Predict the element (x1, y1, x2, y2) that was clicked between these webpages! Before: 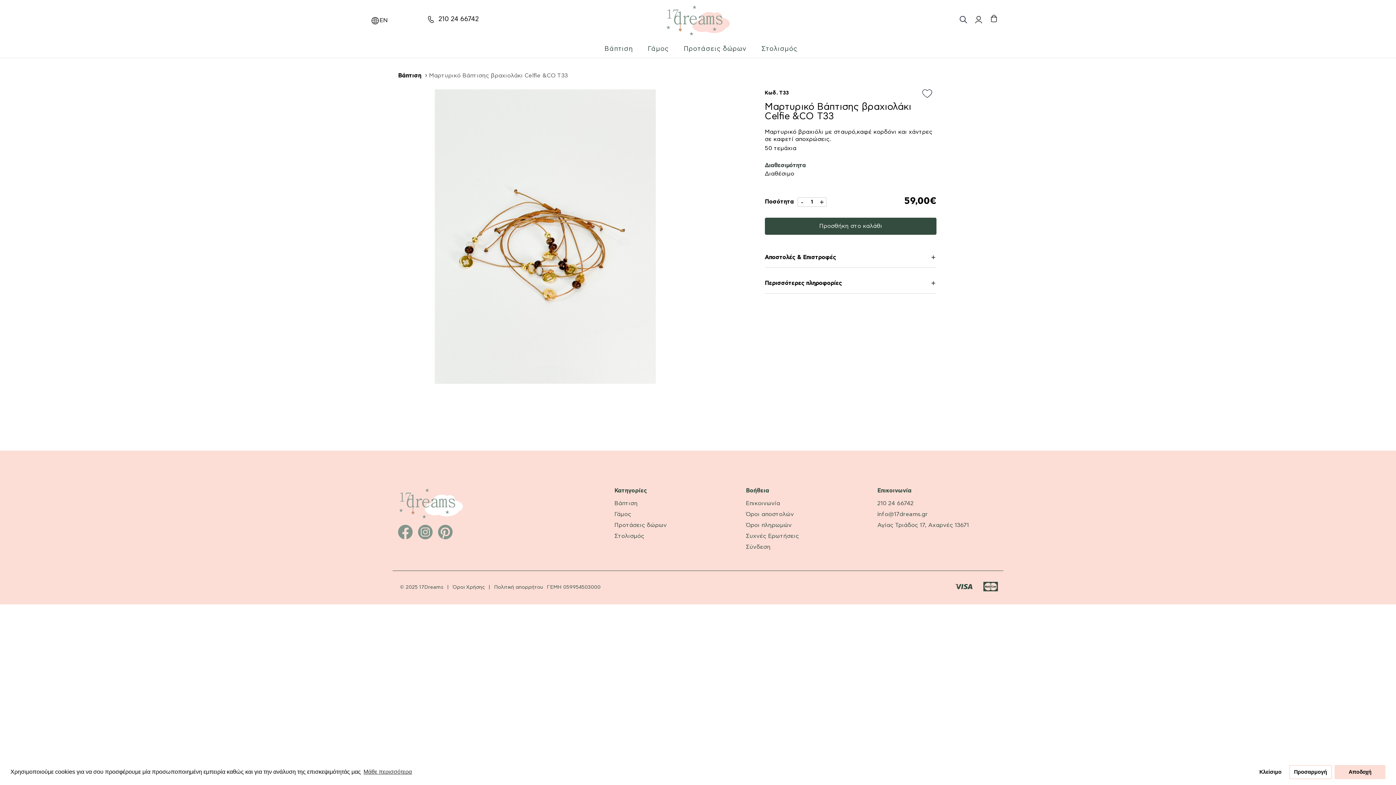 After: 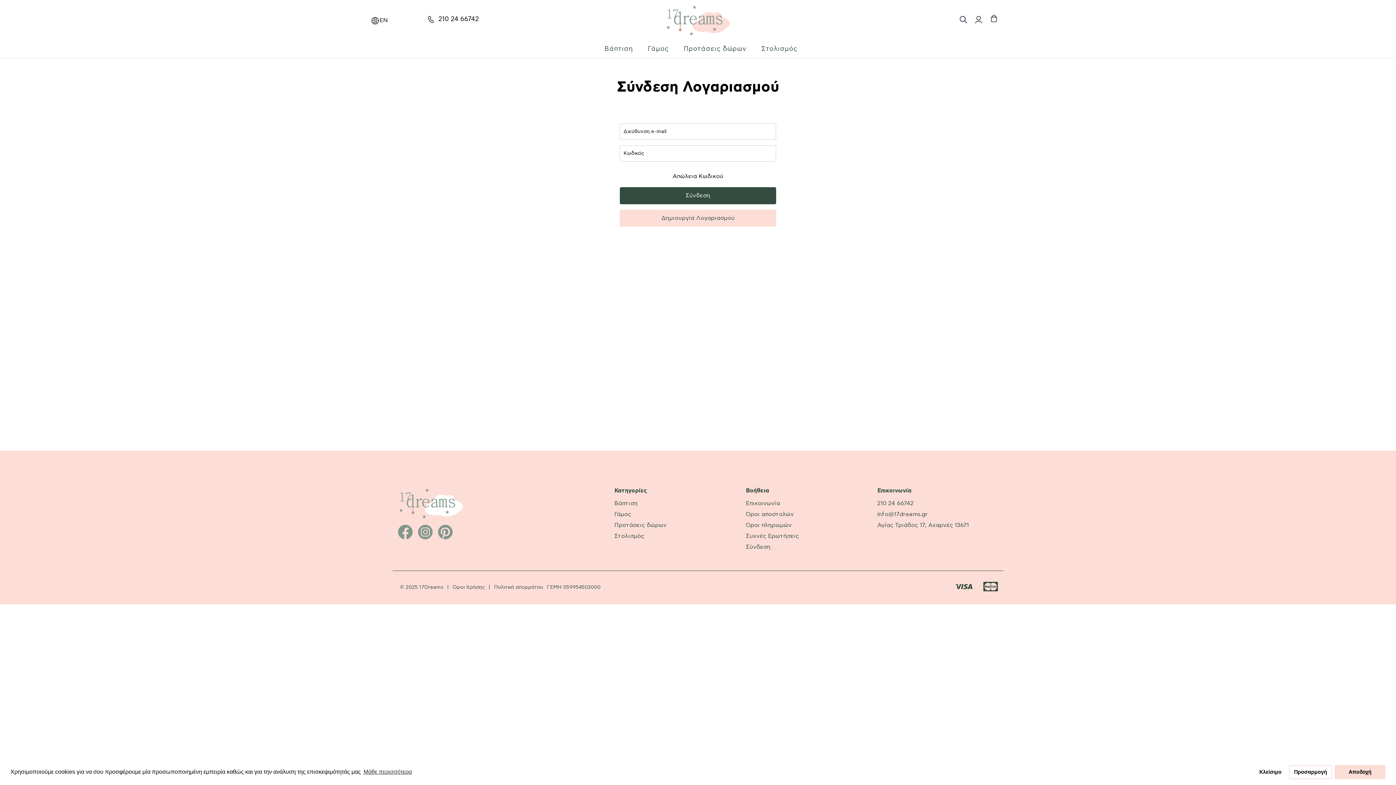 Action: bbox: (974, 13, 981, 25)